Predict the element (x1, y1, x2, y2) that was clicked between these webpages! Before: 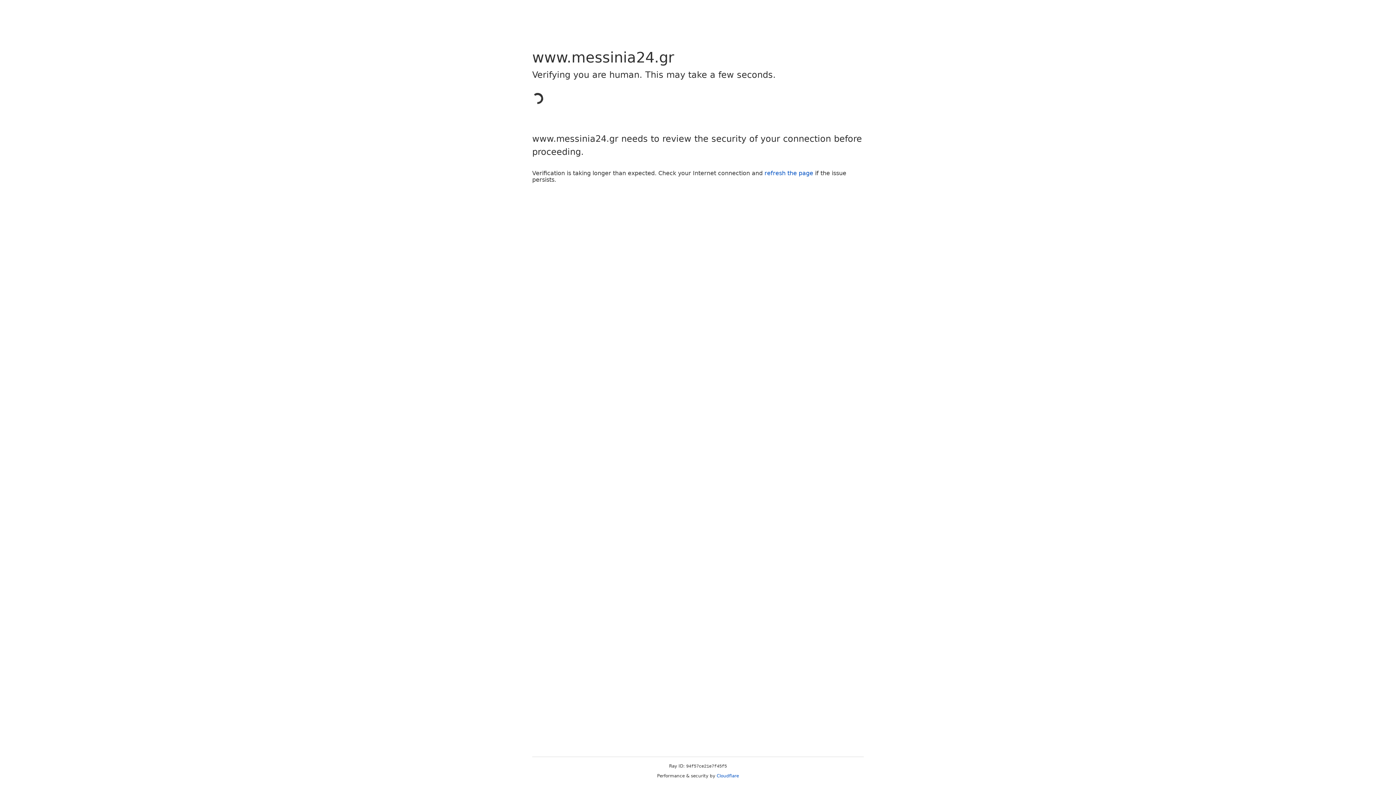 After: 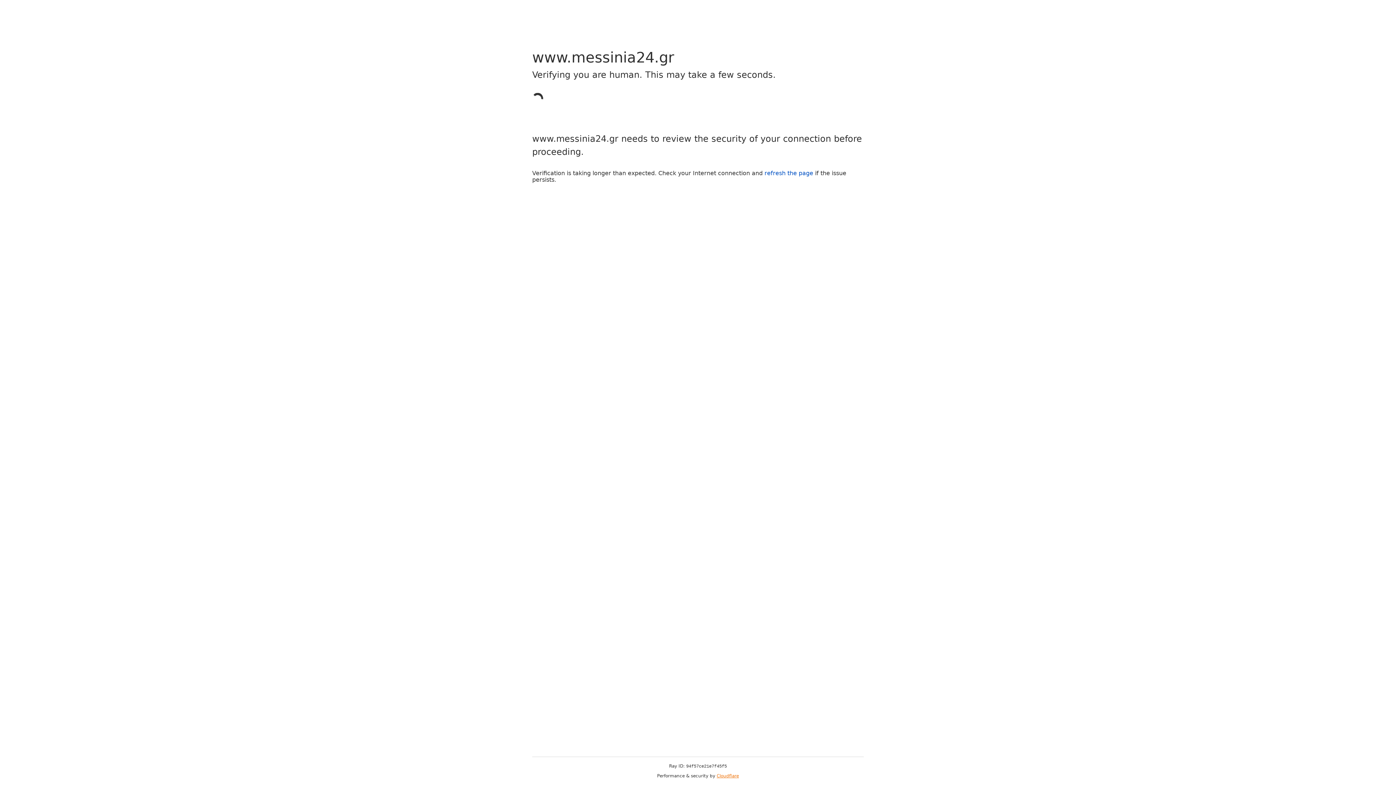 Action: bbox: (716, 773, 739, 778) label: Cloudflare